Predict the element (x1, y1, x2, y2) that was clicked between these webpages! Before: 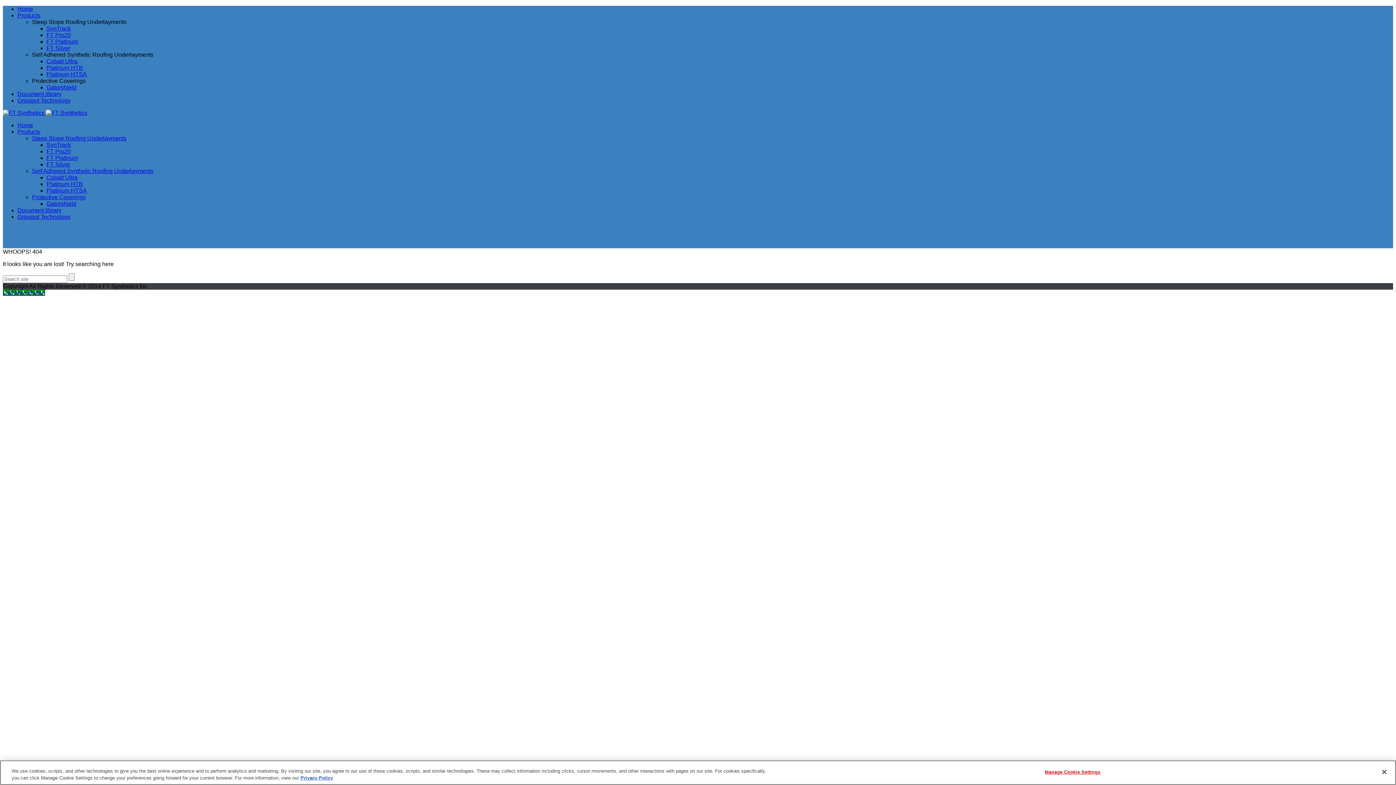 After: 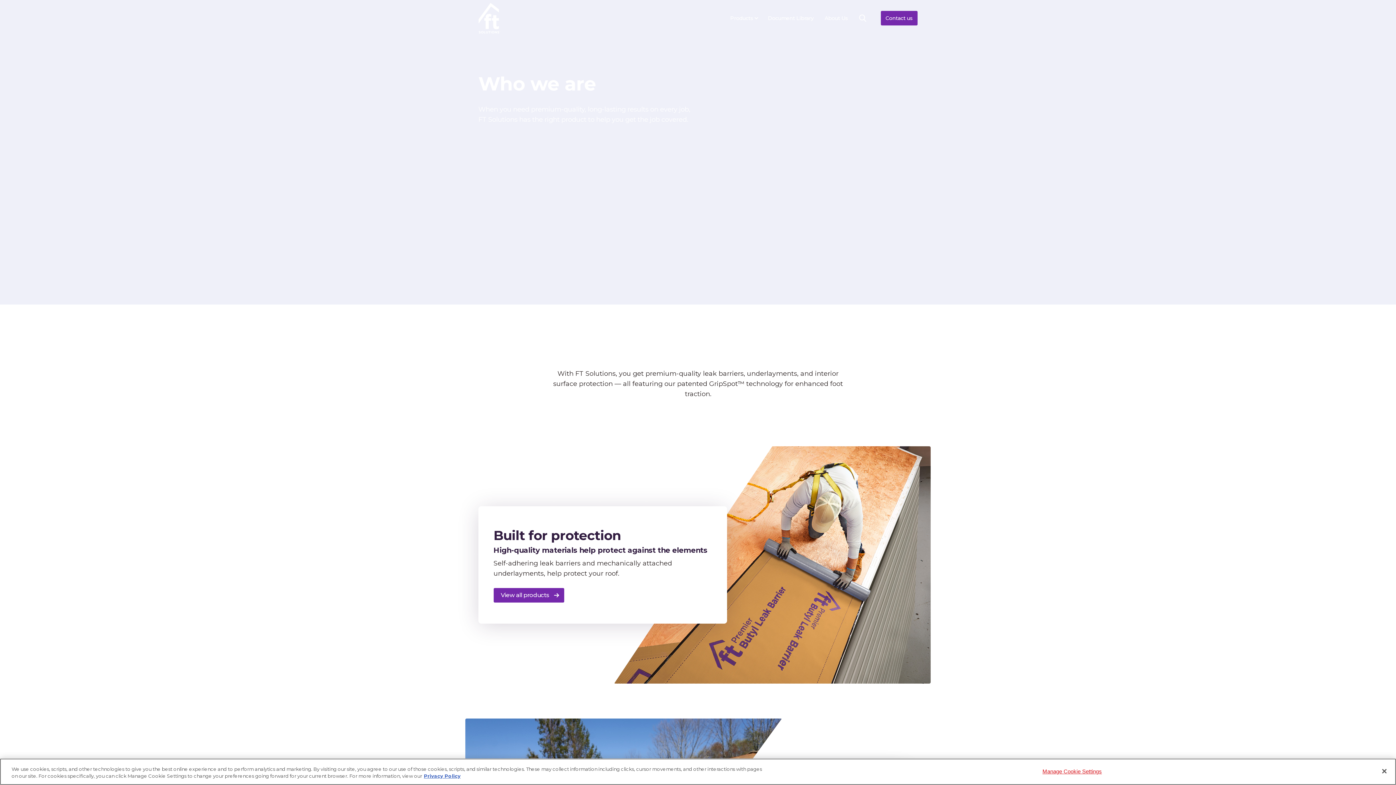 Action: label: Gripspot Technology bbox: (17, 97, 70, 103)